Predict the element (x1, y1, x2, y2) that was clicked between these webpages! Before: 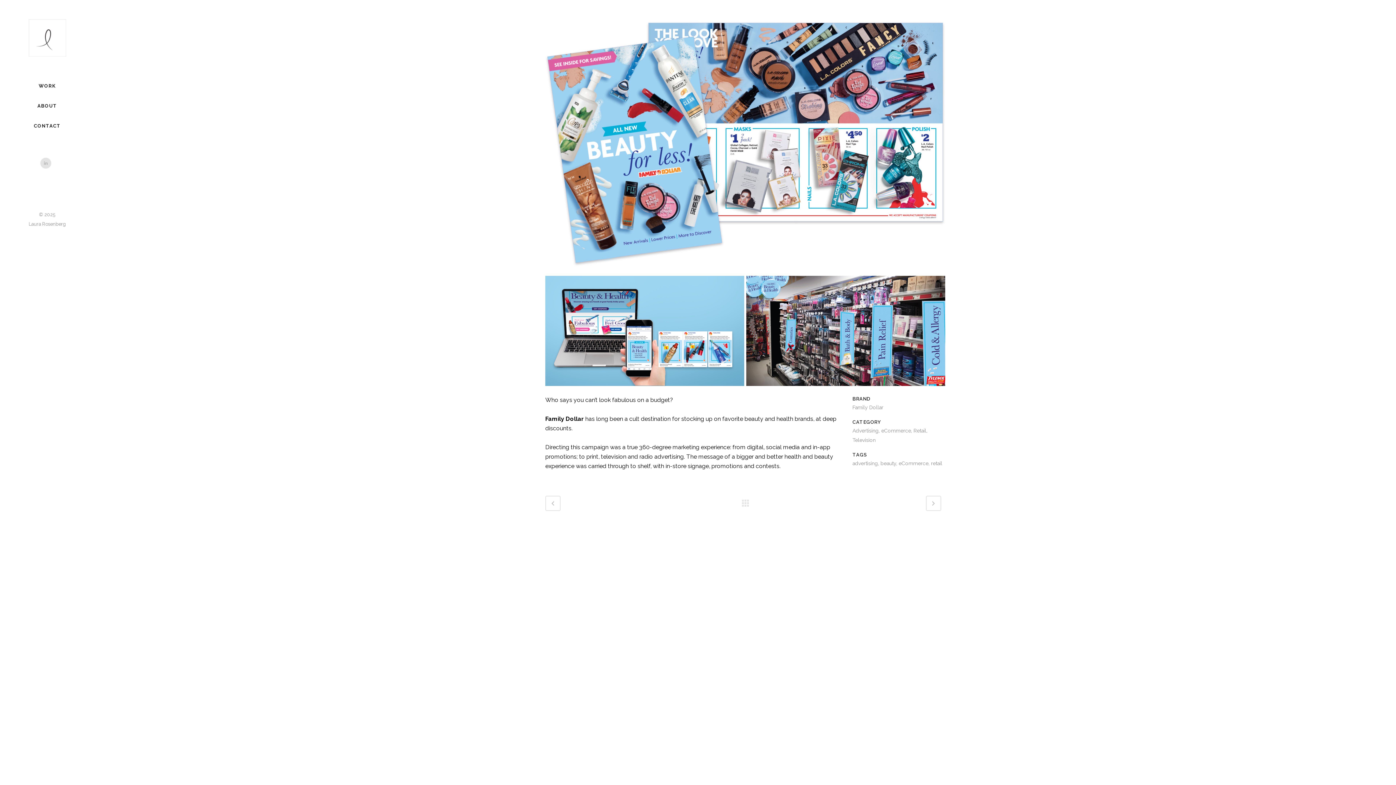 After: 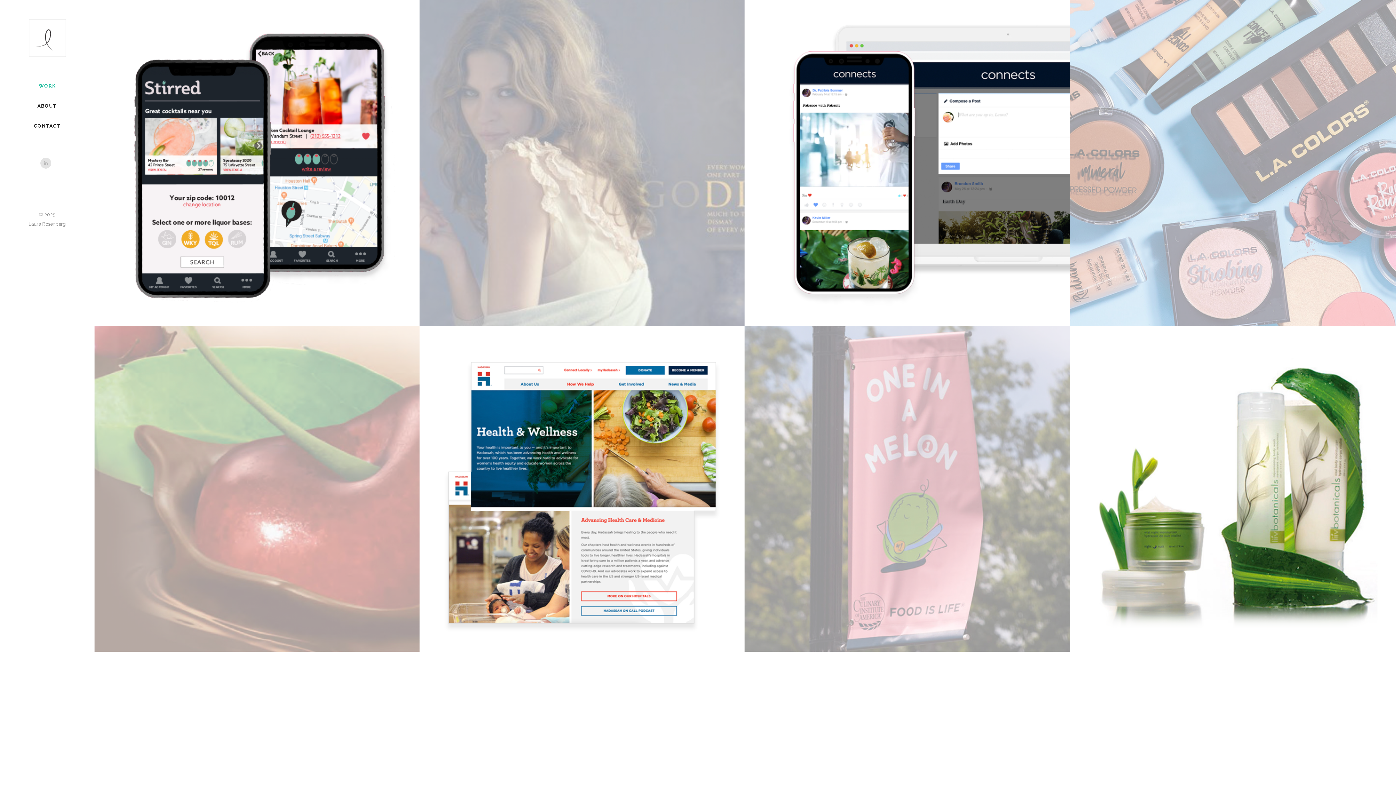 Action: label: WORK bbox: (10, 76, 83, 96)